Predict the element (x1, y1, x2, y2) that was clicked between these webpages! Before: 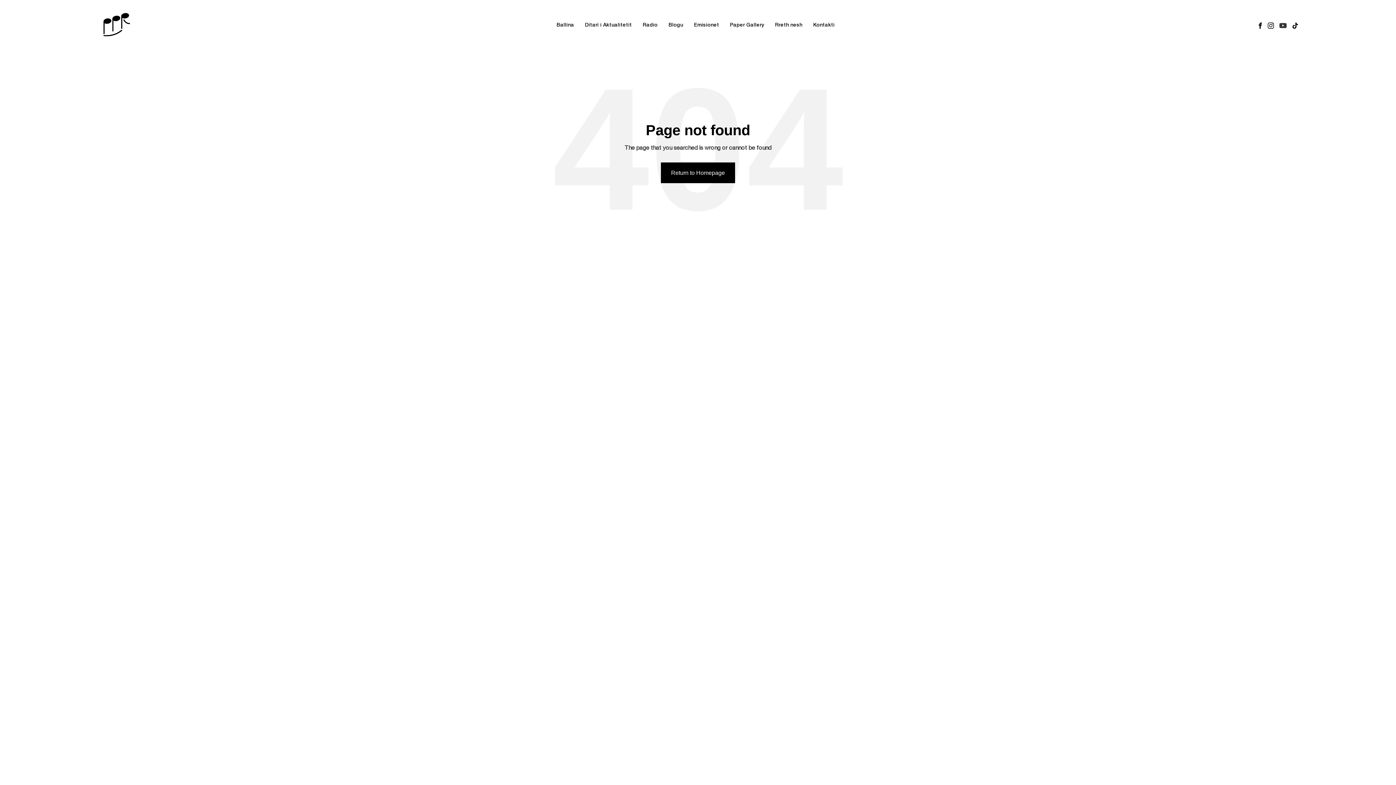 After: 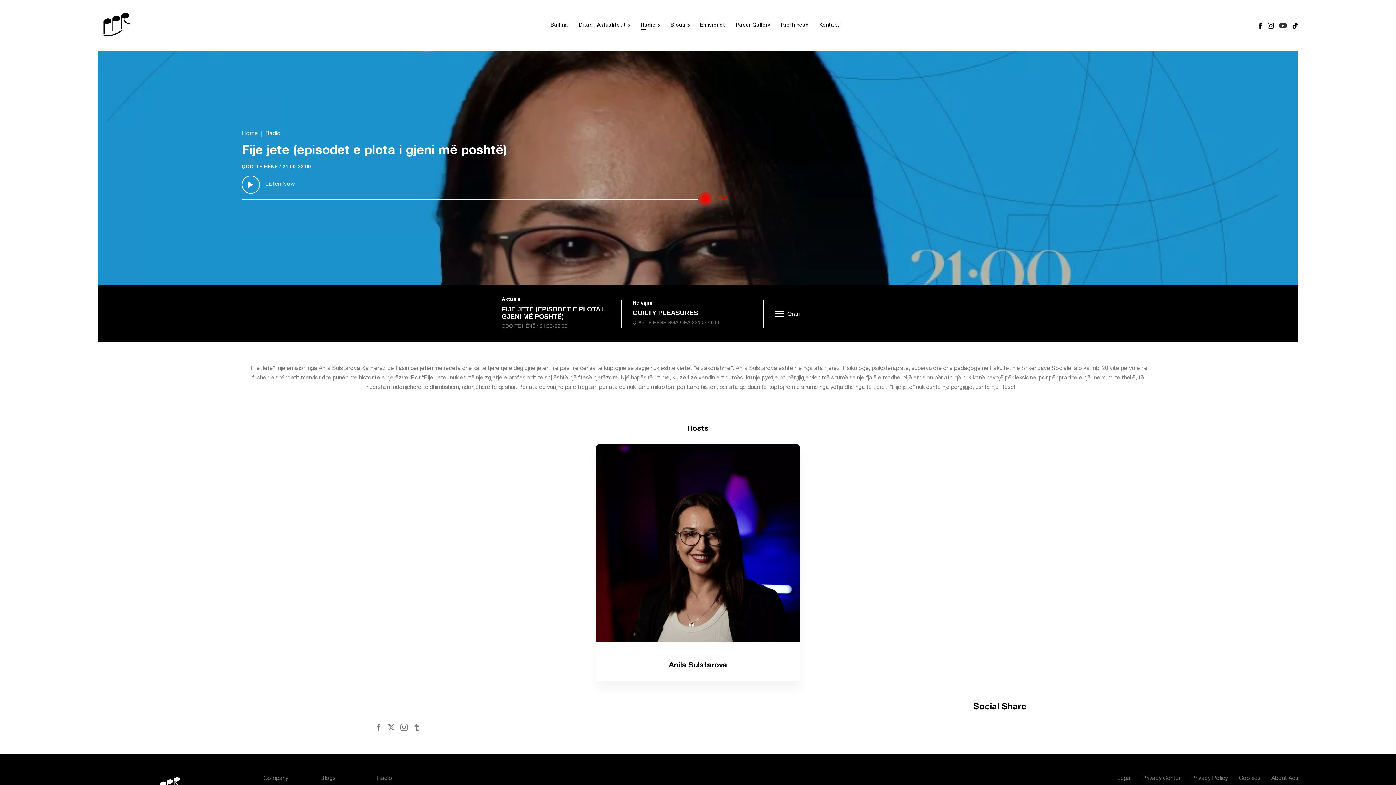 Action: label: Radio bbox: (642, 22, 657, 28)